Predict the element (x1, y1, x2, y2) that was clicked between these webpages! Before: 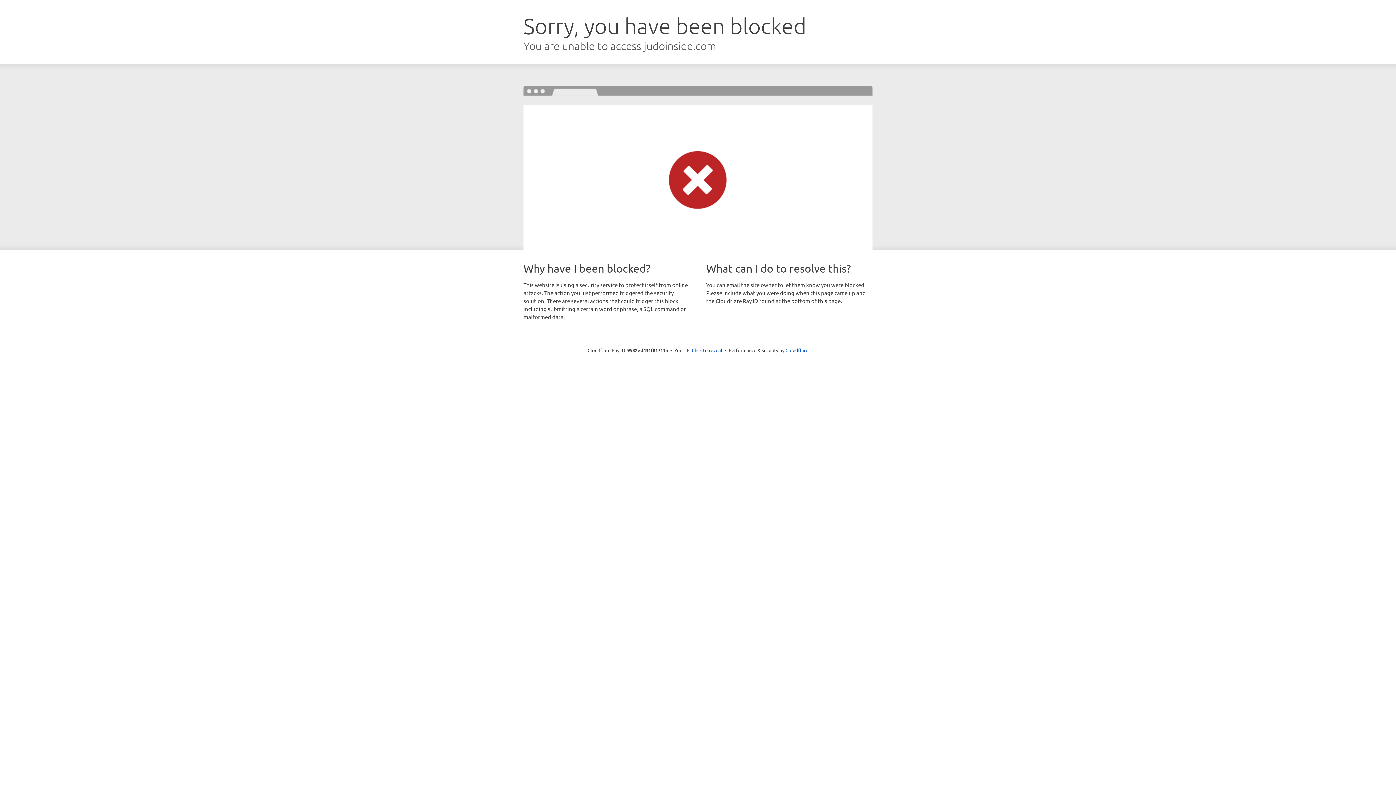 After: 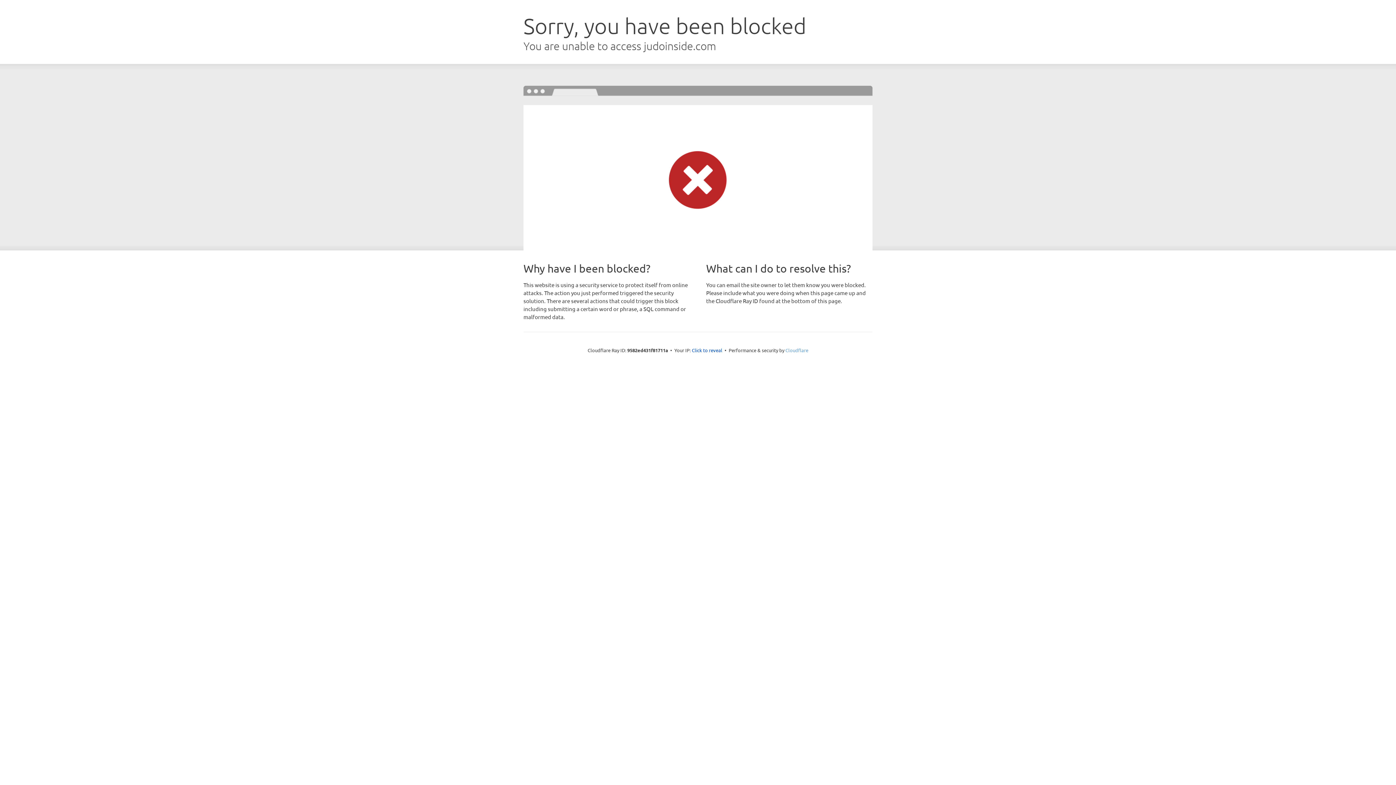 Action: bbox: (785, 347, 808, 353) label: Cloudflare